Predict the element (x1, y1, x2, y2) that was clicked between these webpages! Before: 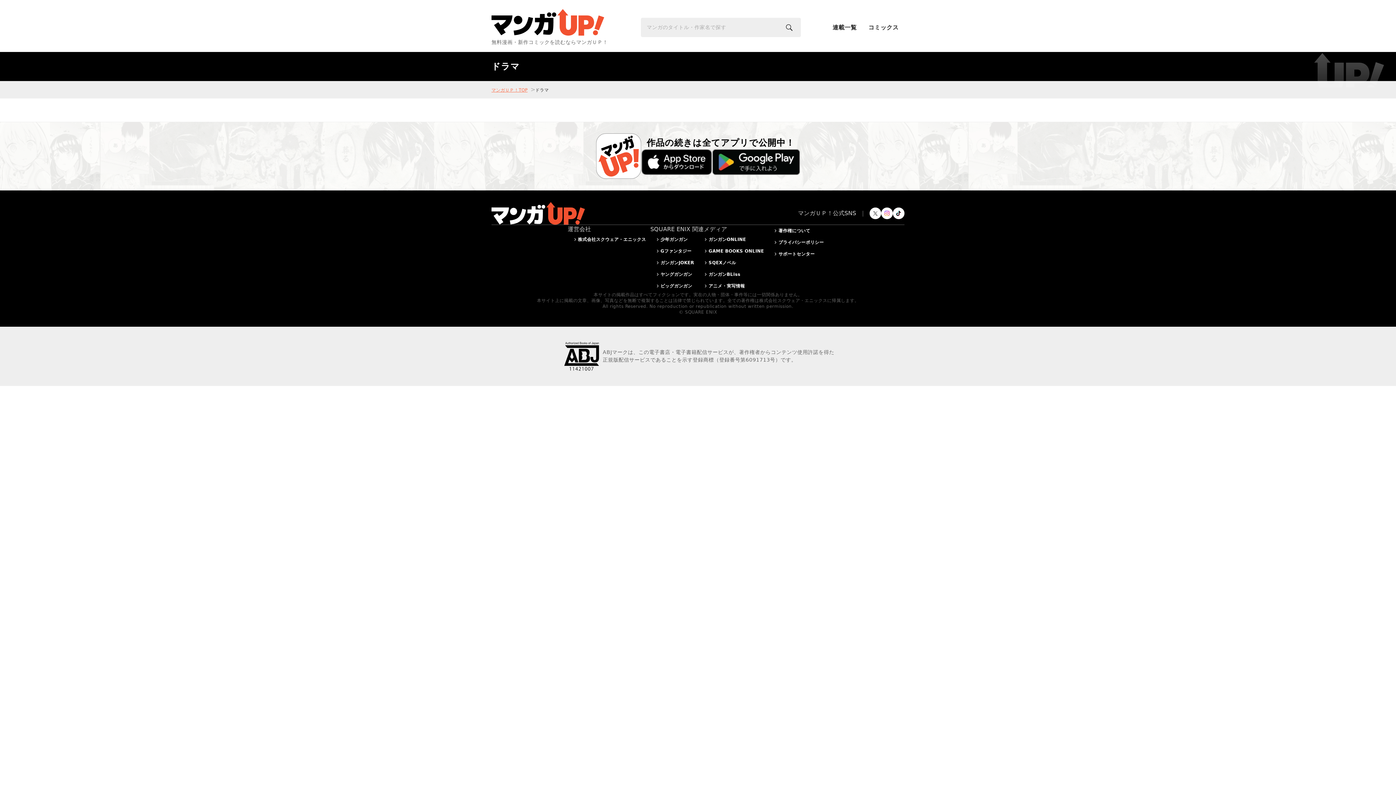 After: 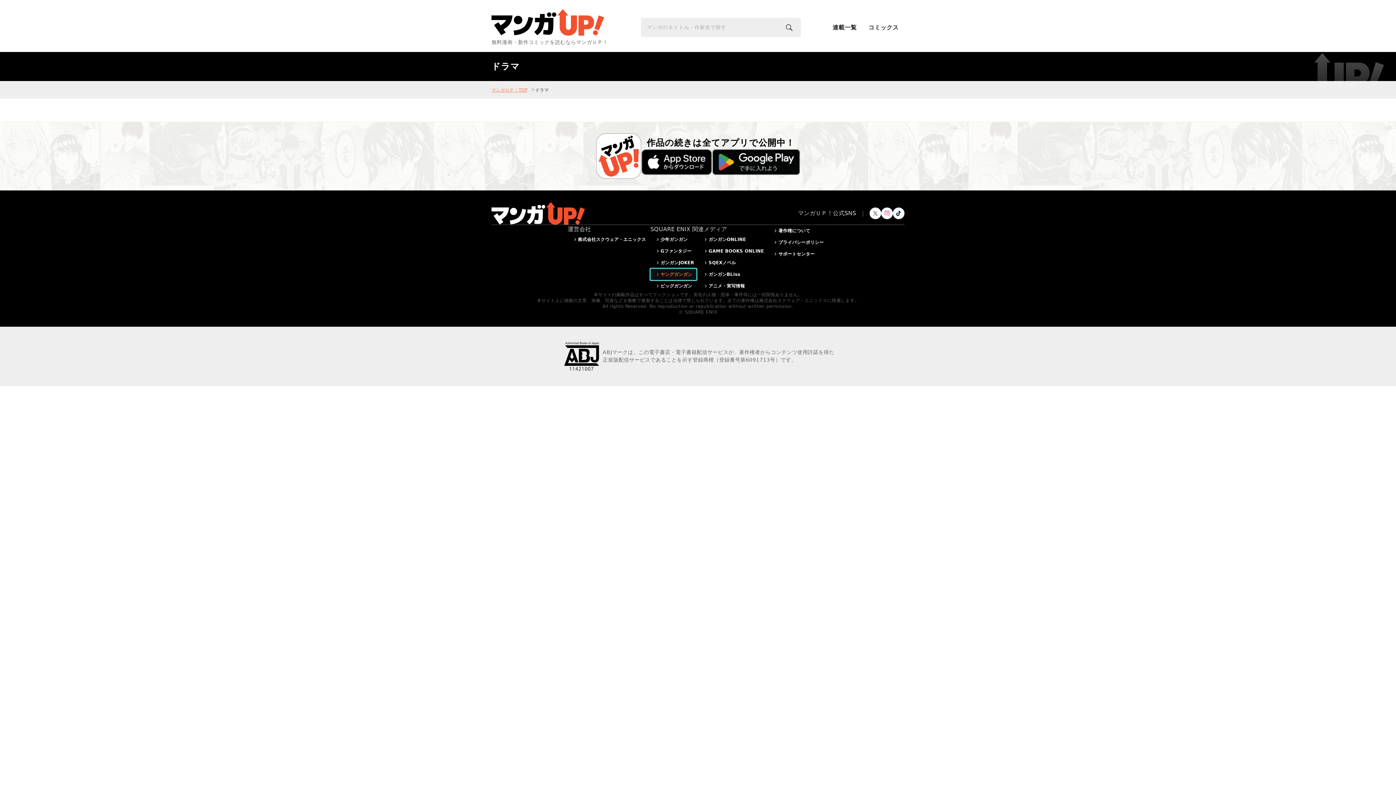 Action: bbox: (650, 268, 696, 280) label: ヤングガンガン